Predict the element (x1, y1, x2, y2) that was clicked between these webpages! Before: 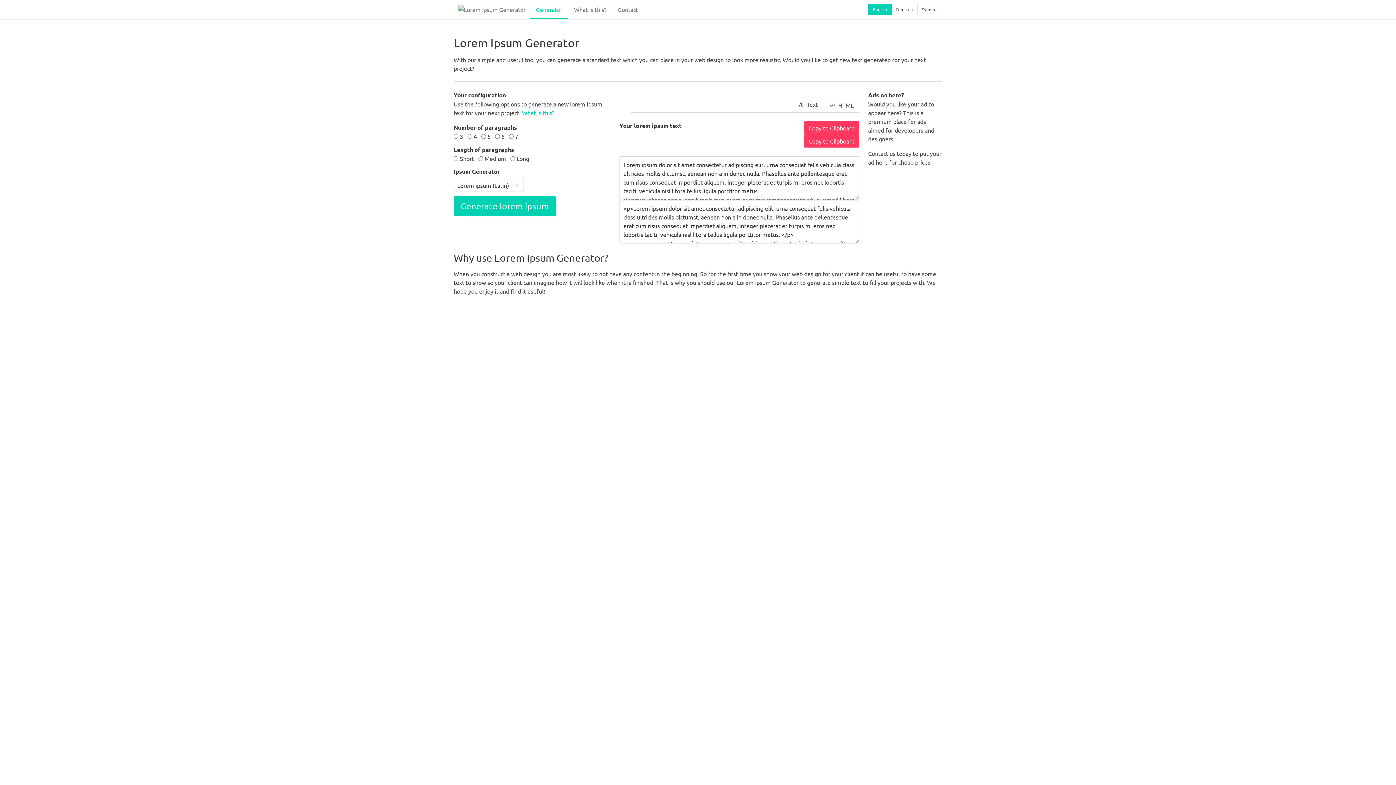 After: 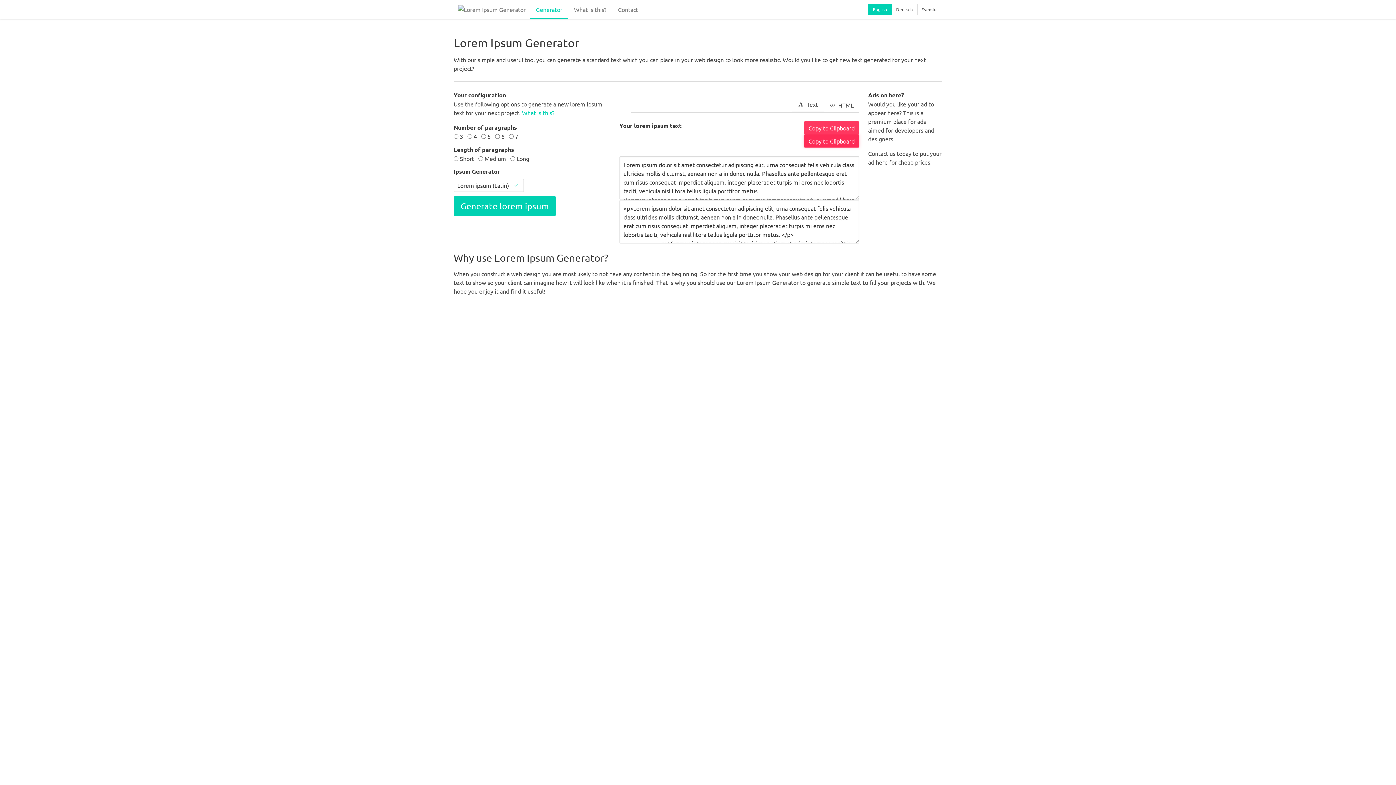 Action: bbox: (803, 134, 859, 147) label: Copy to Clipboard